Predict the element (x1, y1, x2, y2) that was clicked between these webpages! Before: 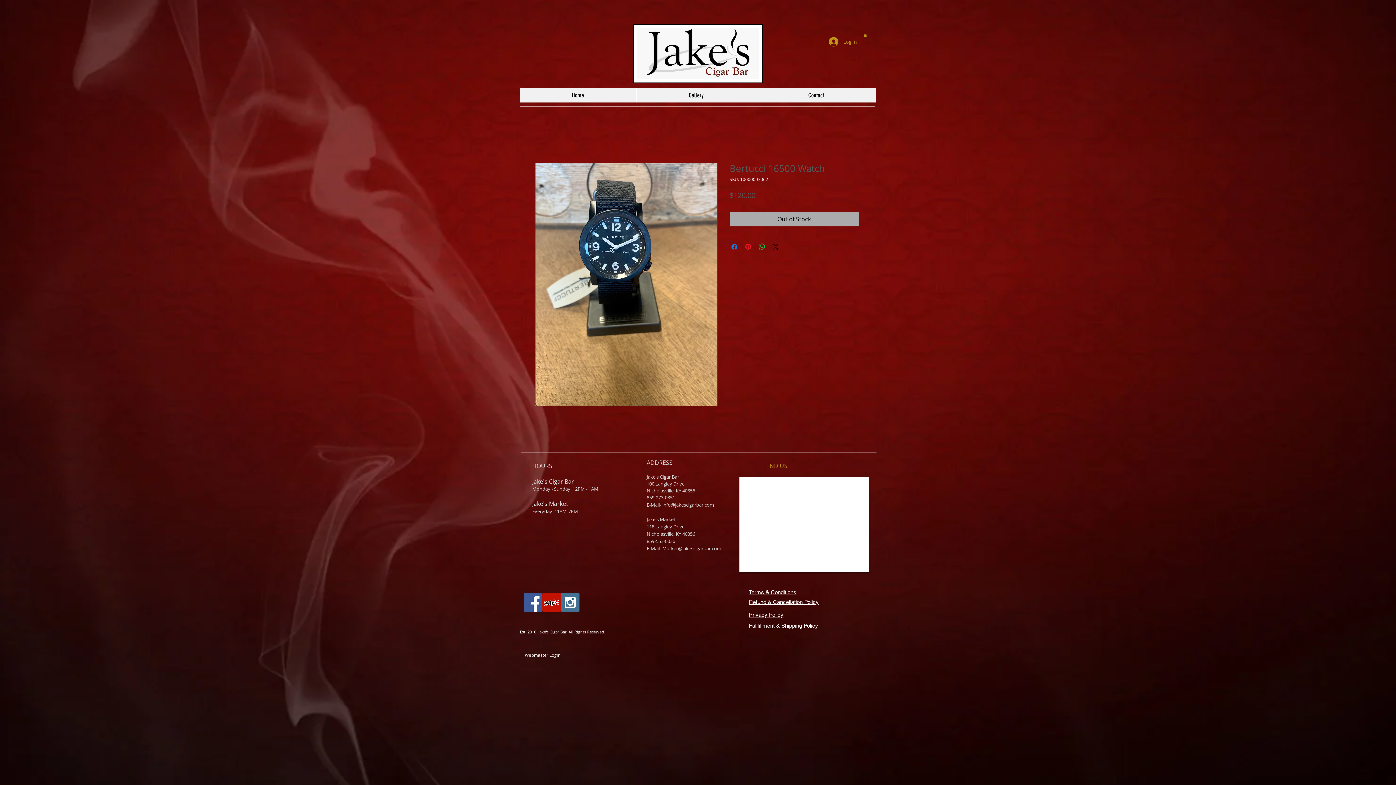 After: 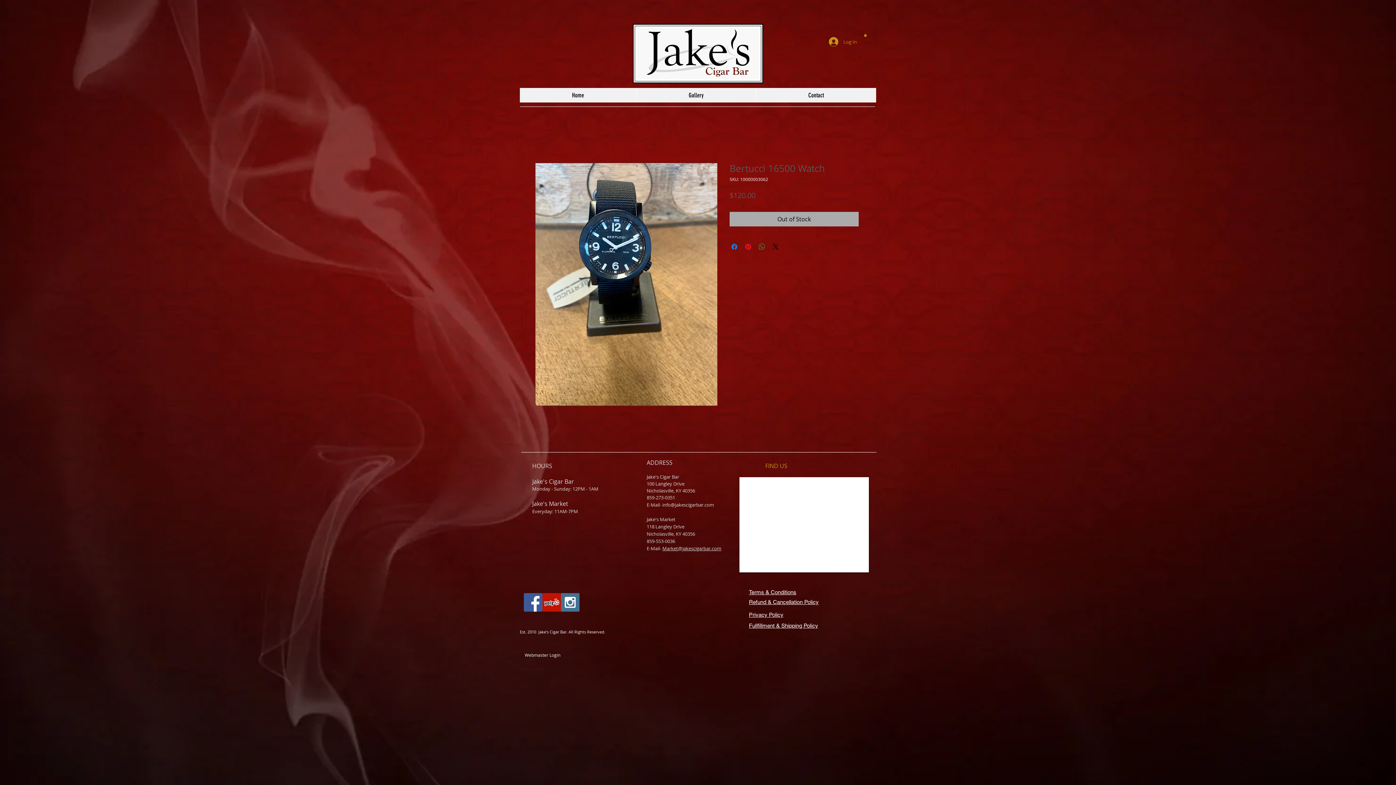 Action: label: Share on WhatsApp bbox: (757, 242, 766, 251)